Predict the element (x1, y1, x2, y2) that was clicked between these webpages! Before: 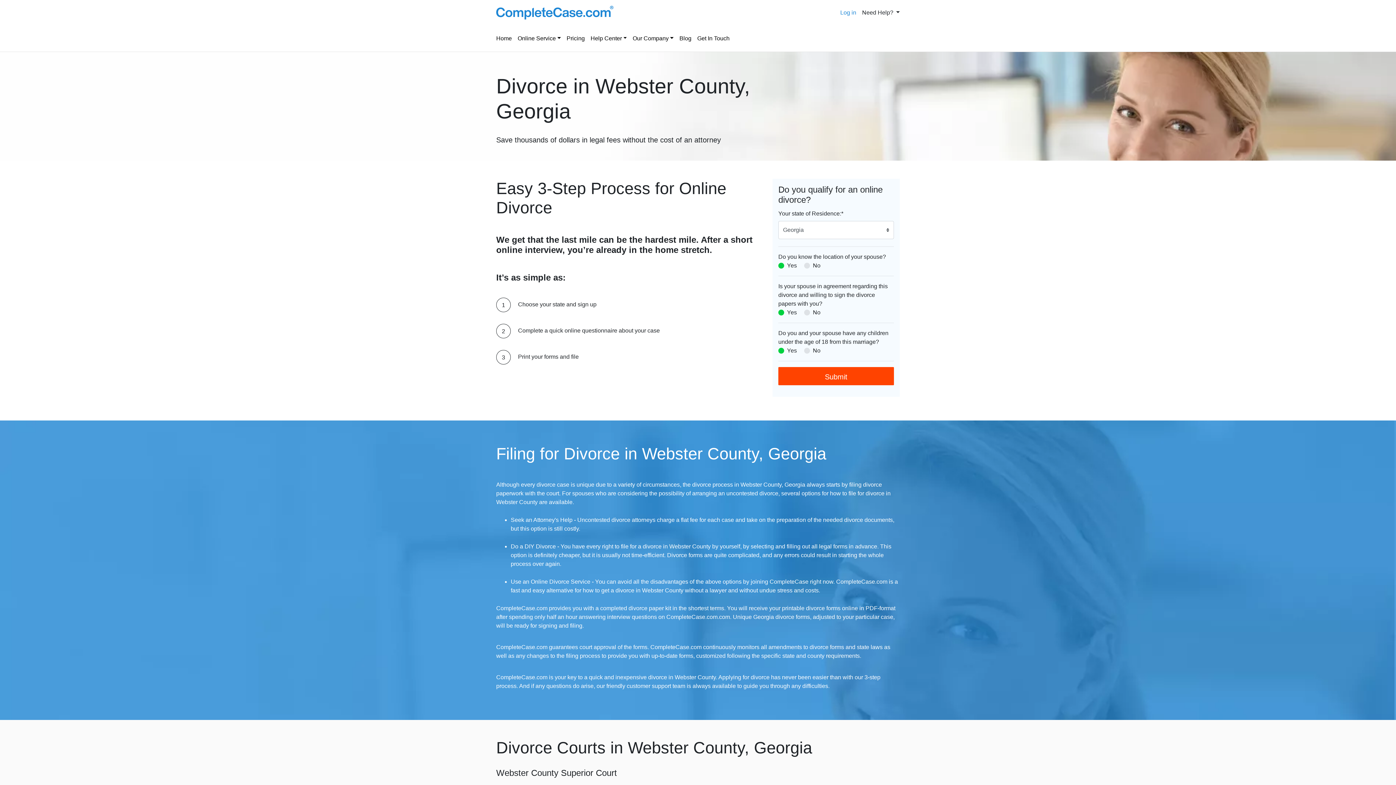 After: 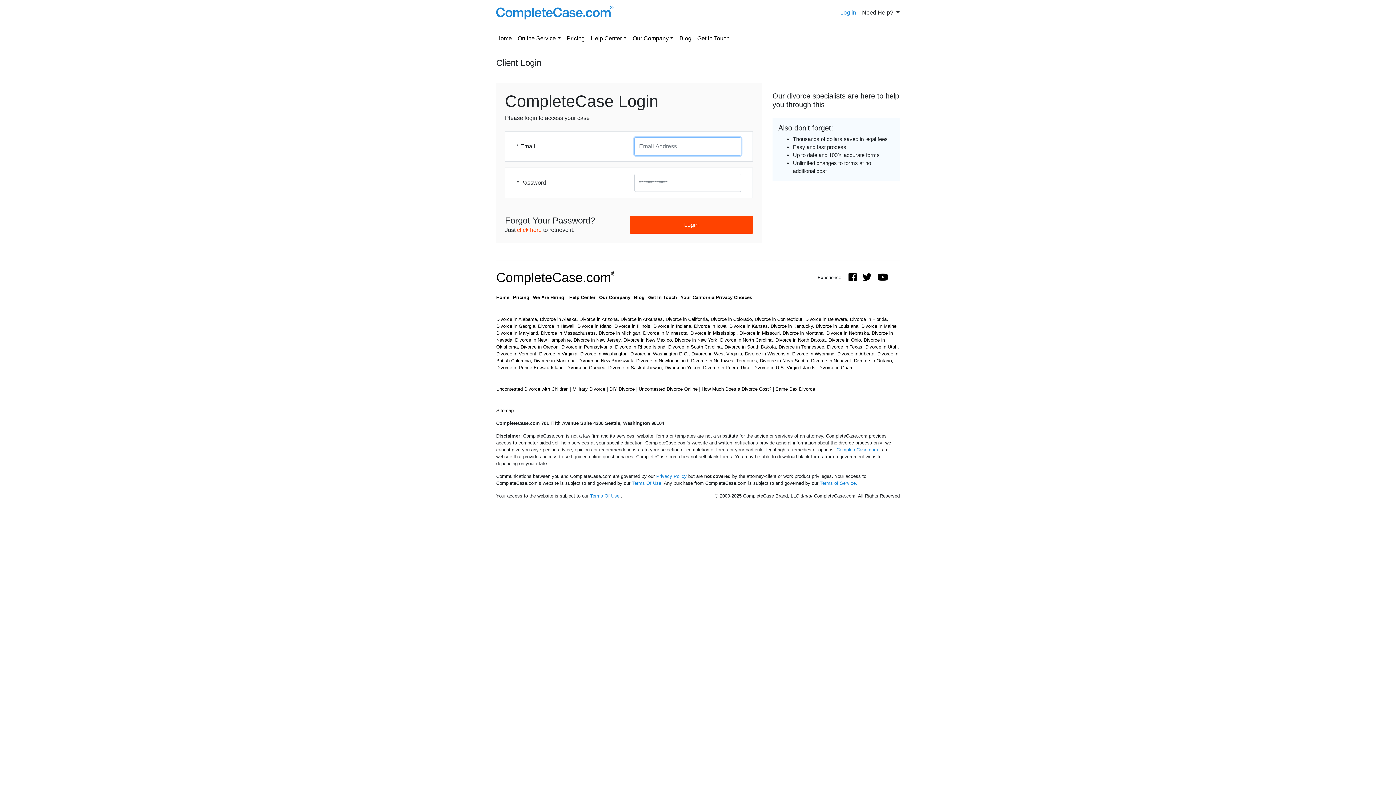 Action: bbox: (840, 8, 856, 17) label: Log in